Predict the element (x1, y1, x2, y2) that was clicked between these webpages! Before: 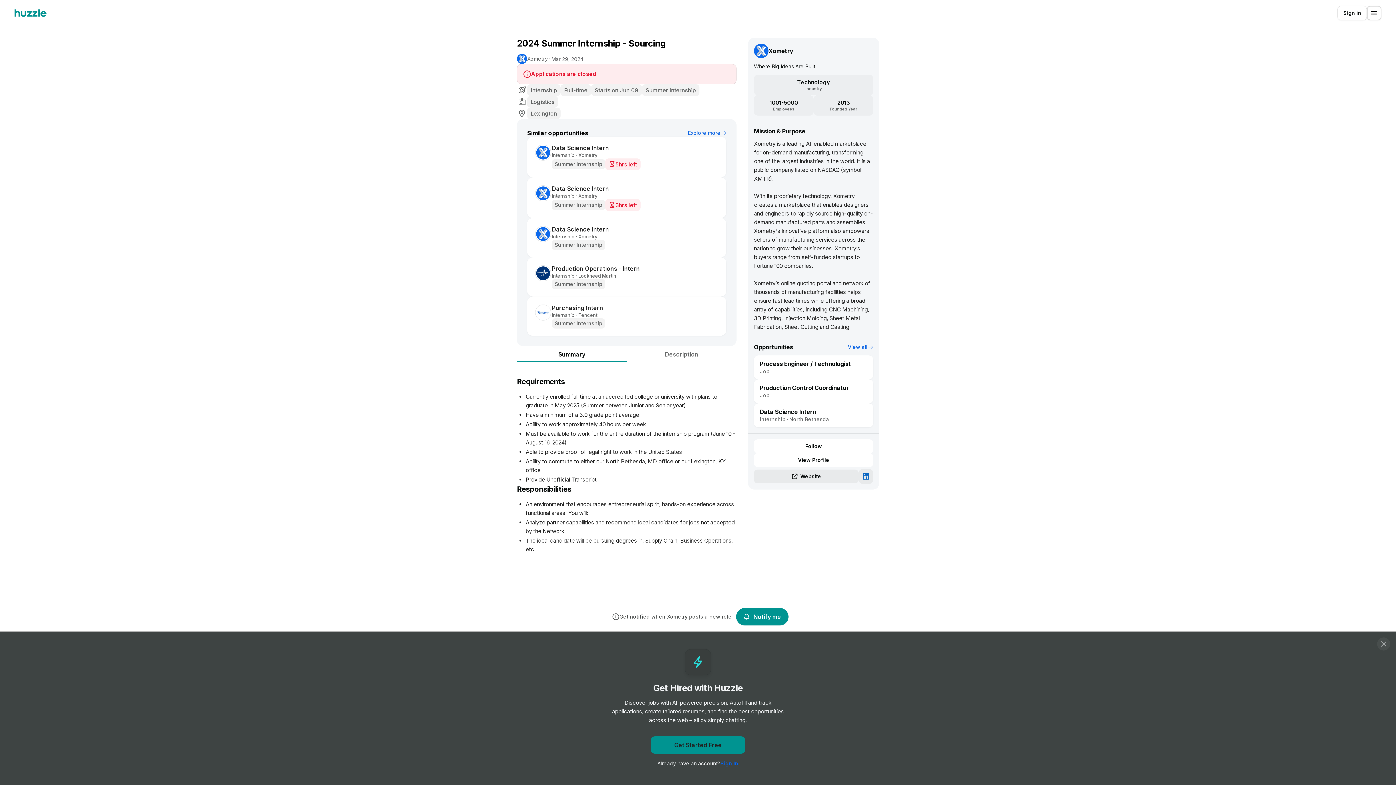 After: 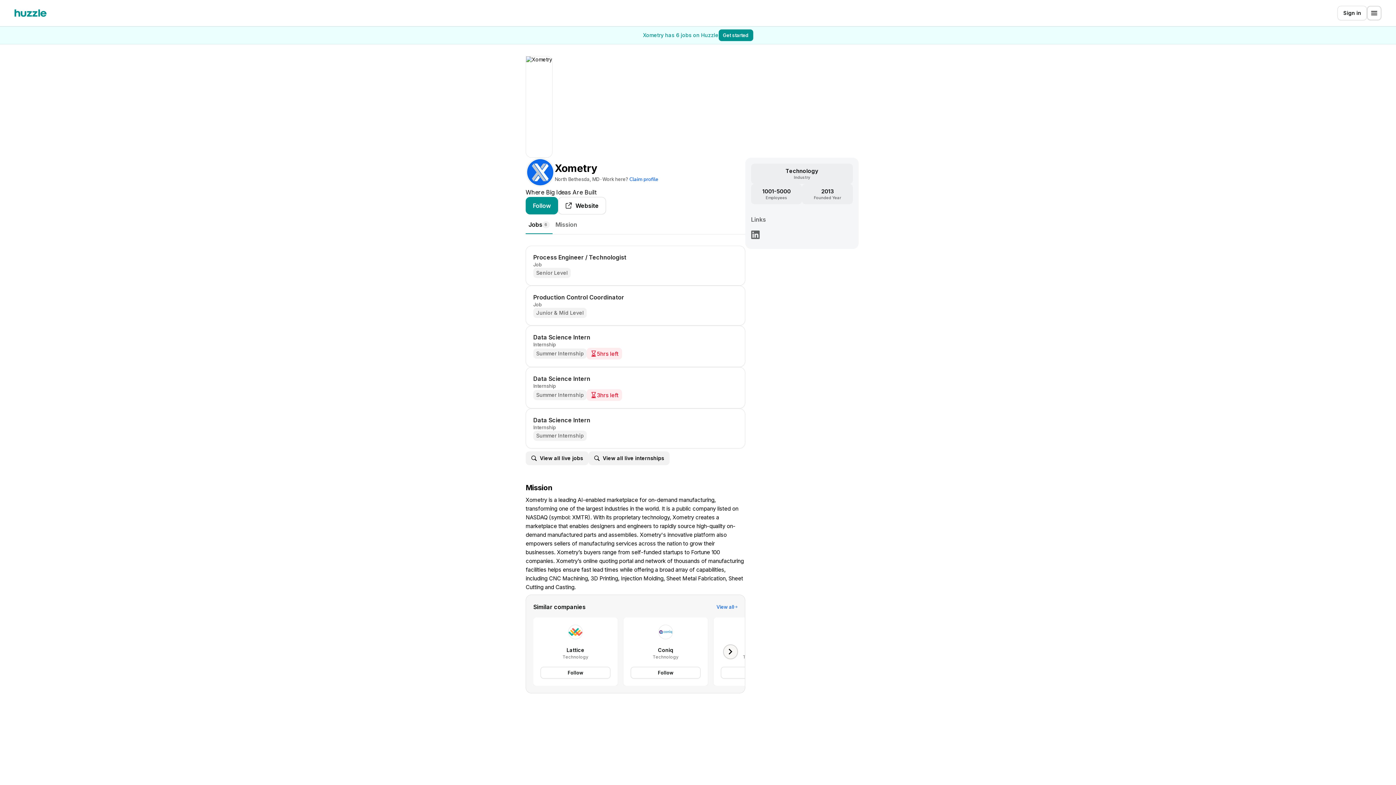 Action: bbox: (754, 453, 873, 467) label: View Profile